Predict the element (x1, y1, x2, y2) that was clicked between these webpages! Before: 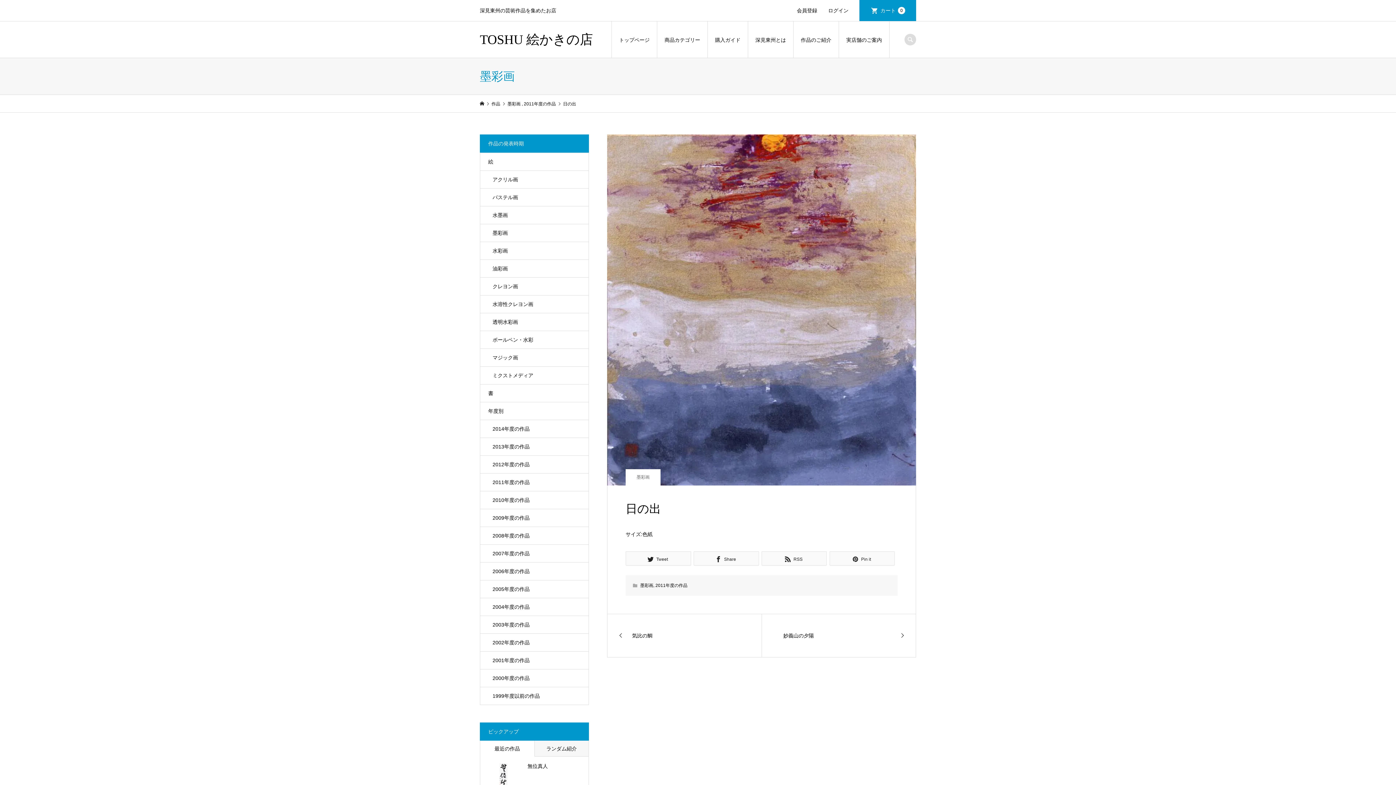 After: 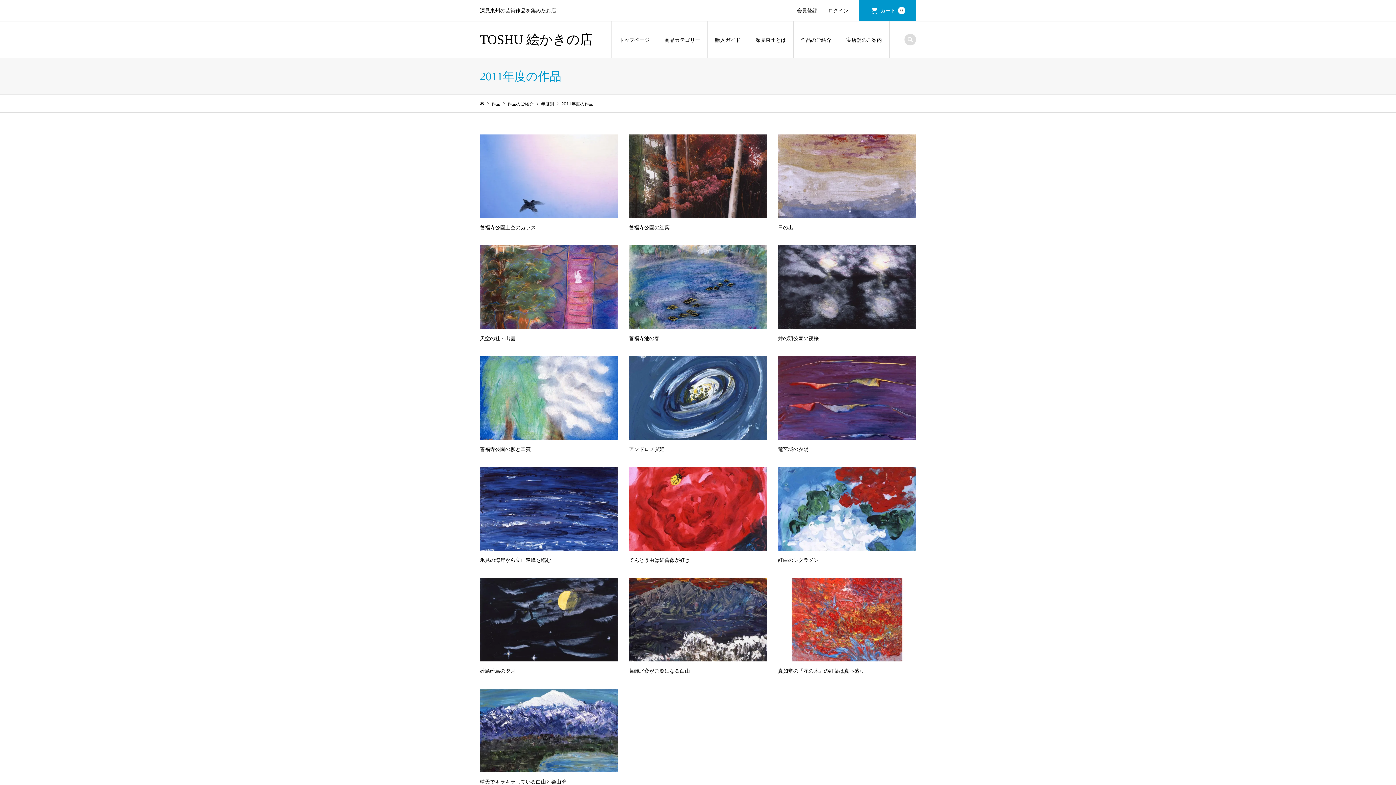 Action: bbox: (480, 473, 588, 491) label: 2011年度の作品